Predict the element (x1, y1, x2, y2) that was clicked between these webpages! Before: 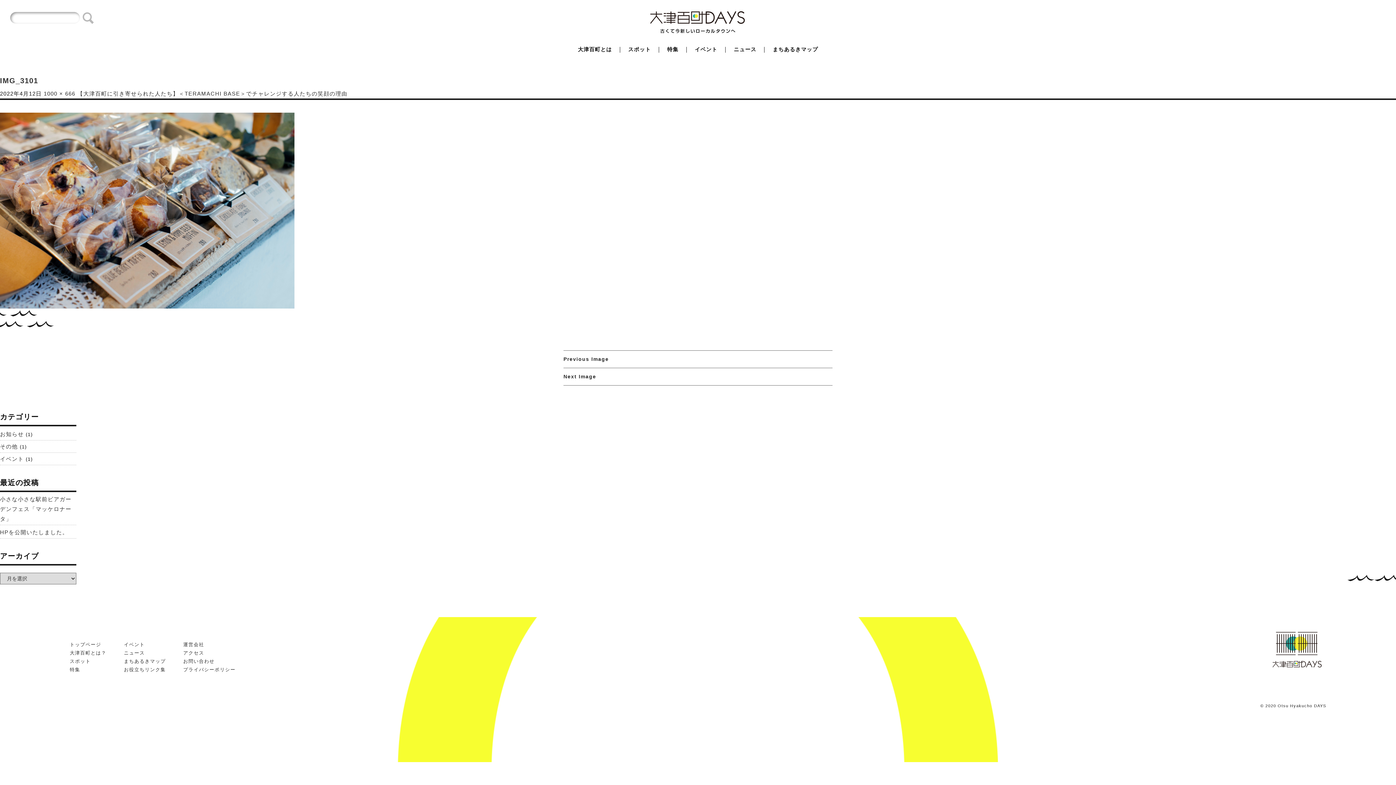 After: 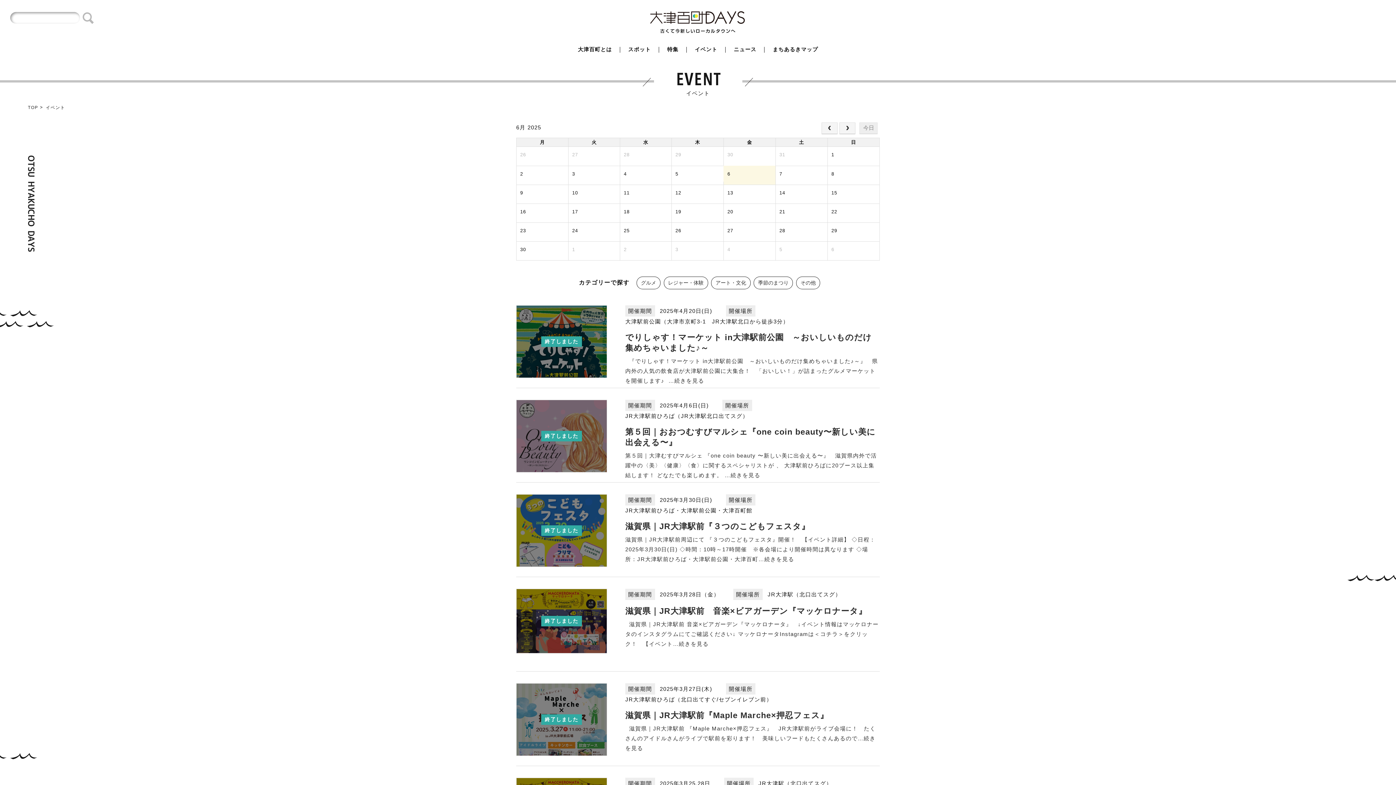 Action: label: イベント bbox: (123, 640, 144, 649)